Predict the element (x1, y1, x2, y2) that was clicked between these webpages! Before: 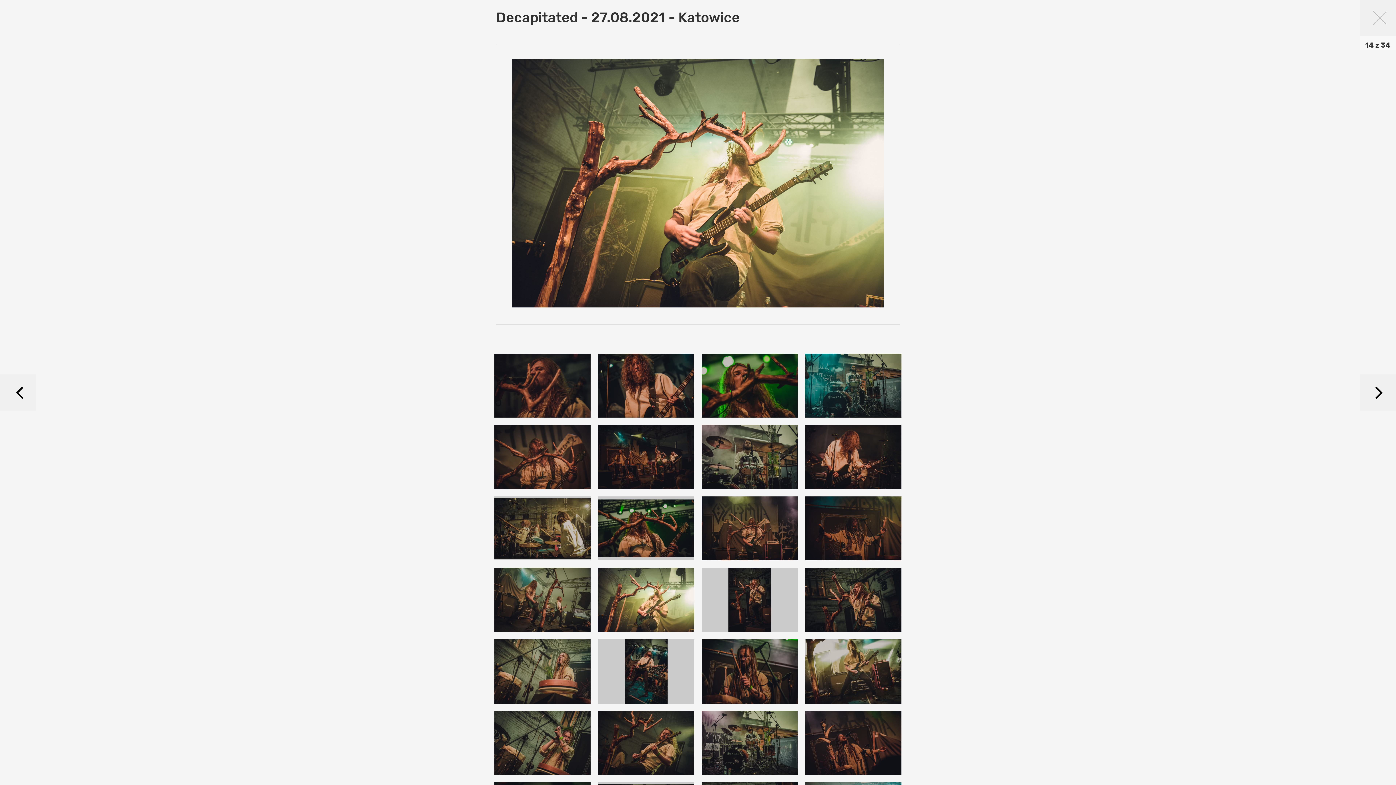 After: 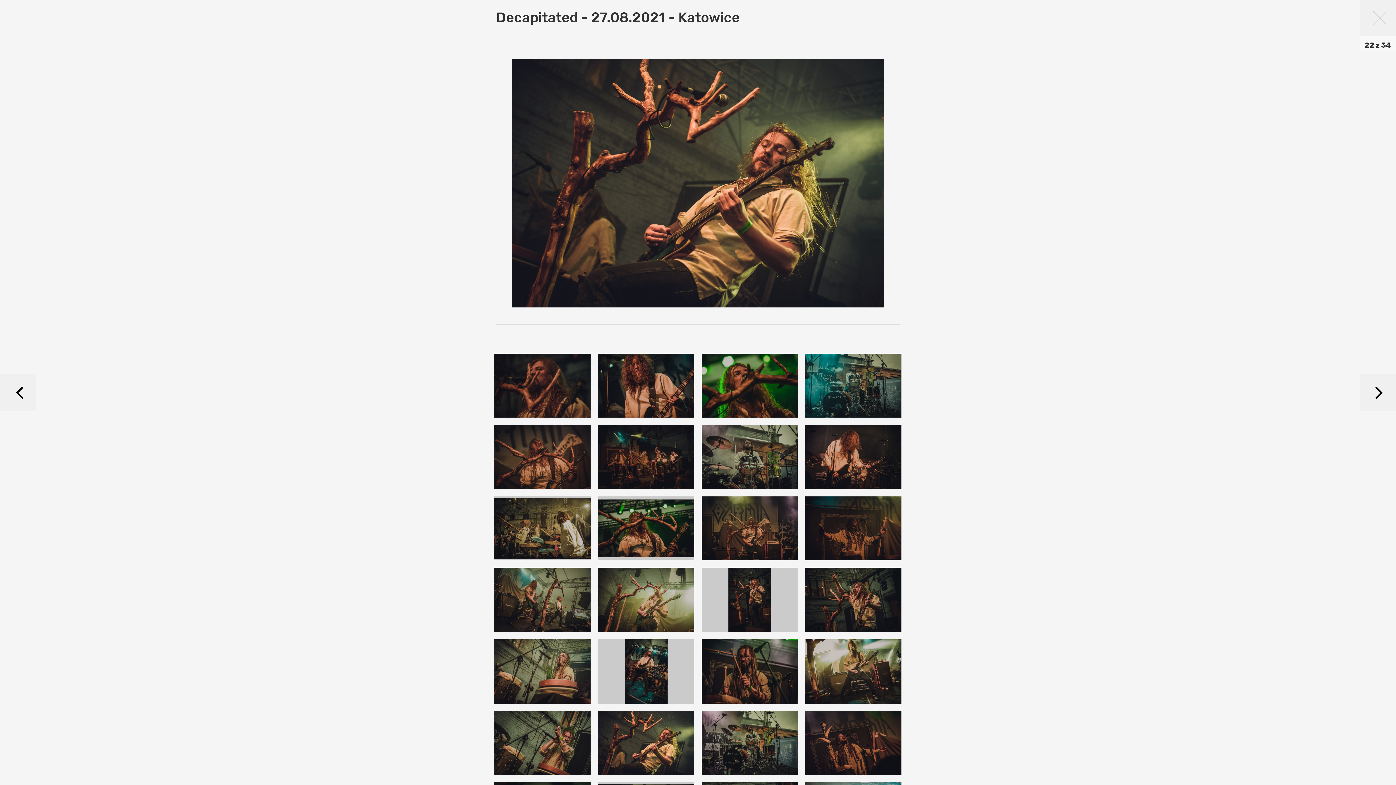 Action: bbox: (598, 711, 694, 775)